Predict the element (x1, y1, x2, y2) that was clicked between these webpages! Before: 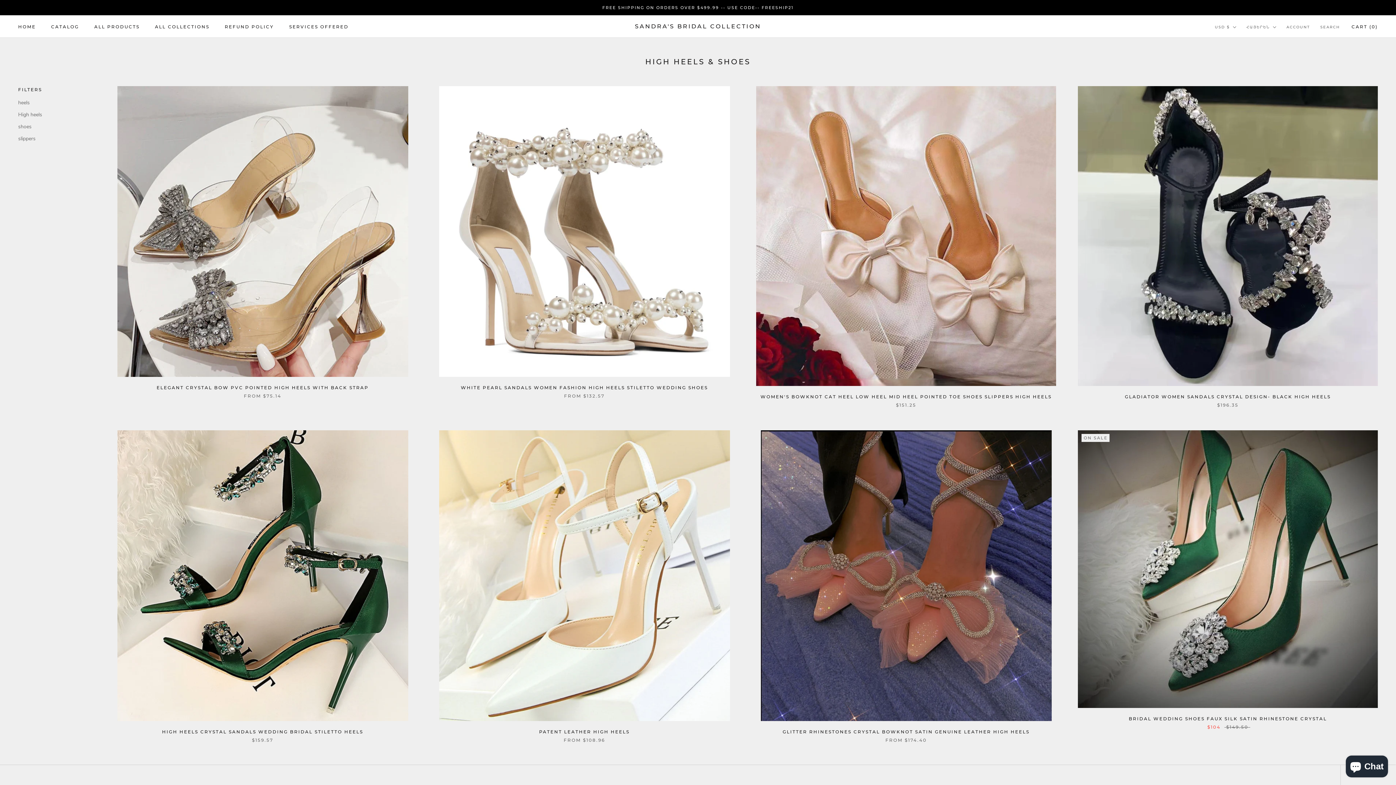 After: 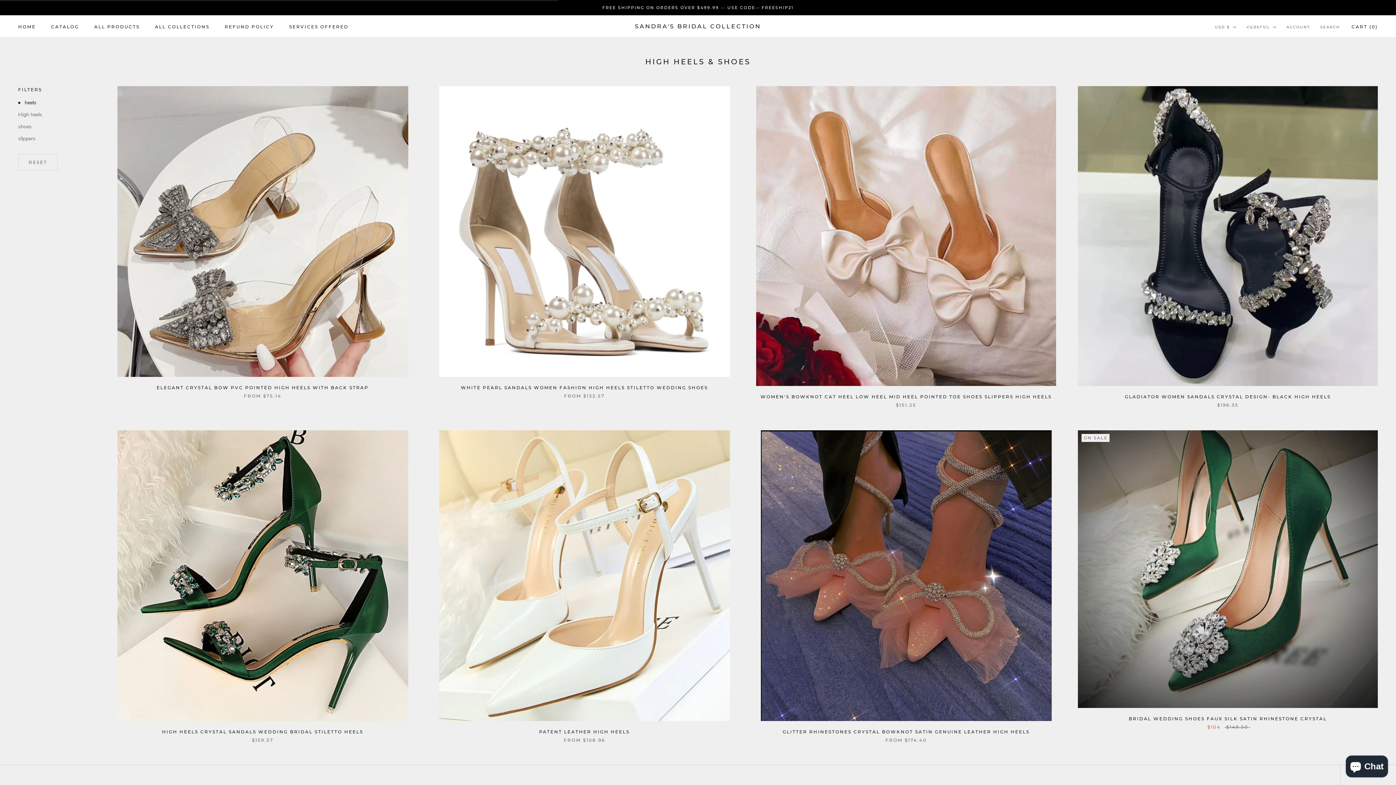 Action: label: heels bbox: (18, 98, 90, 106)